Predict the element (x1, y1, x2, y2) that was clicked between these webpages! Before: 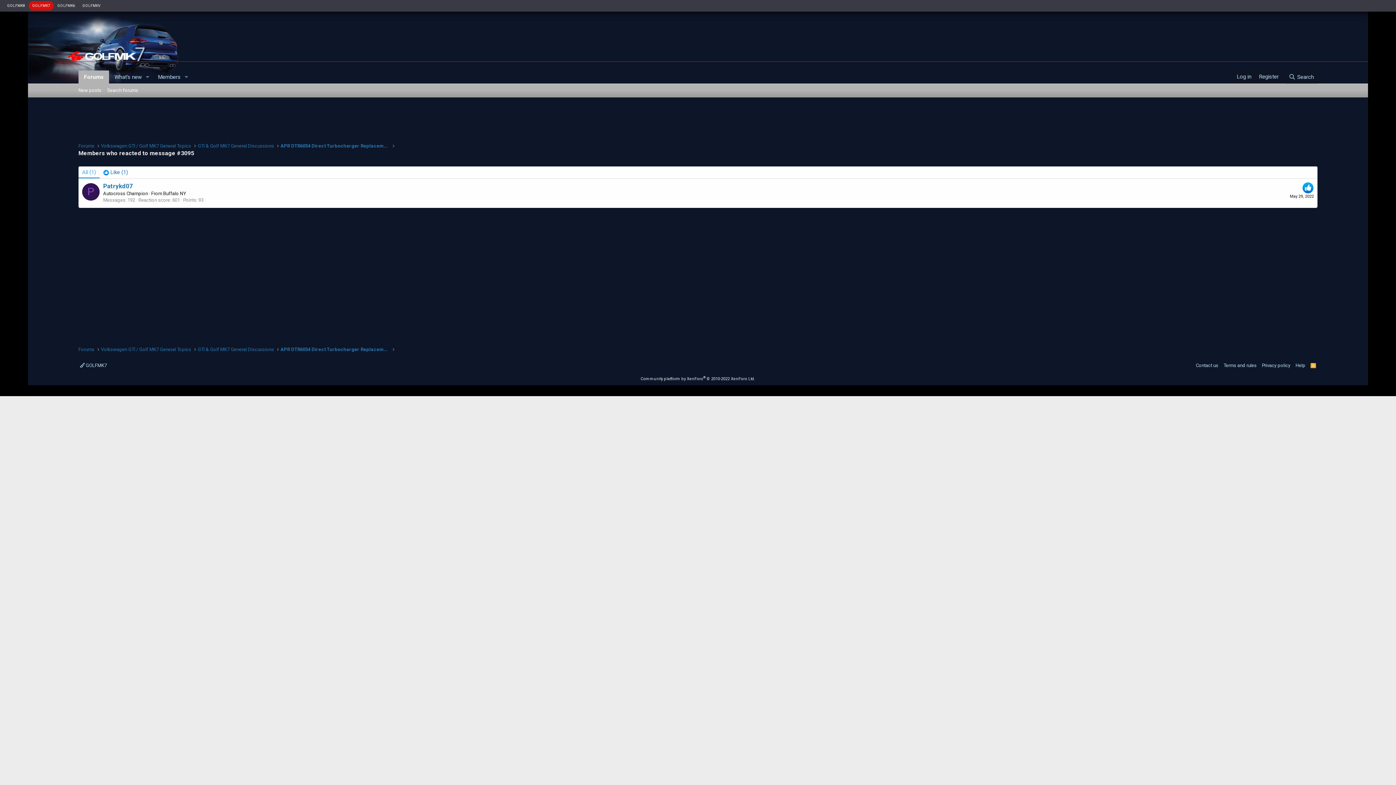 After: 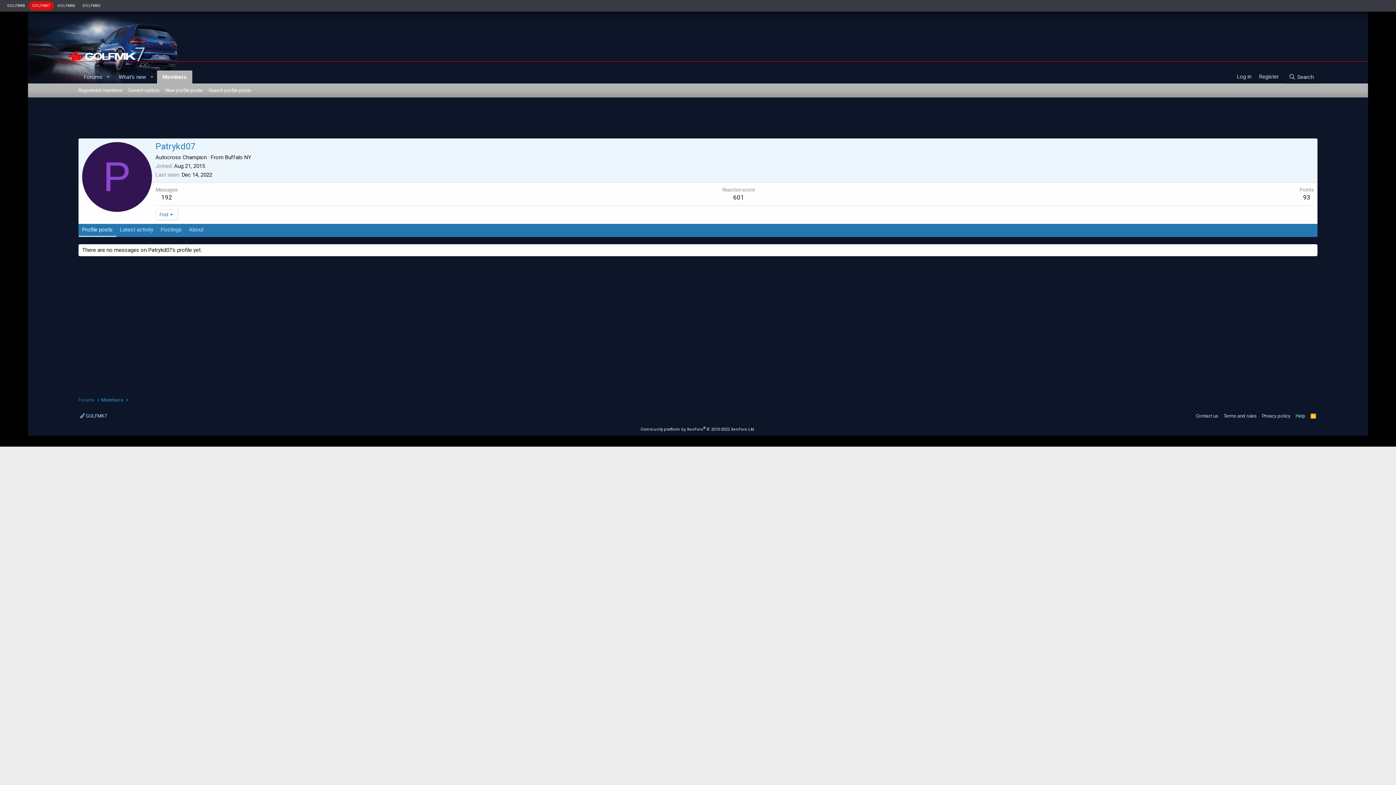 Action: label: Patrykd07 bbox: (103, 182, 133, 189)